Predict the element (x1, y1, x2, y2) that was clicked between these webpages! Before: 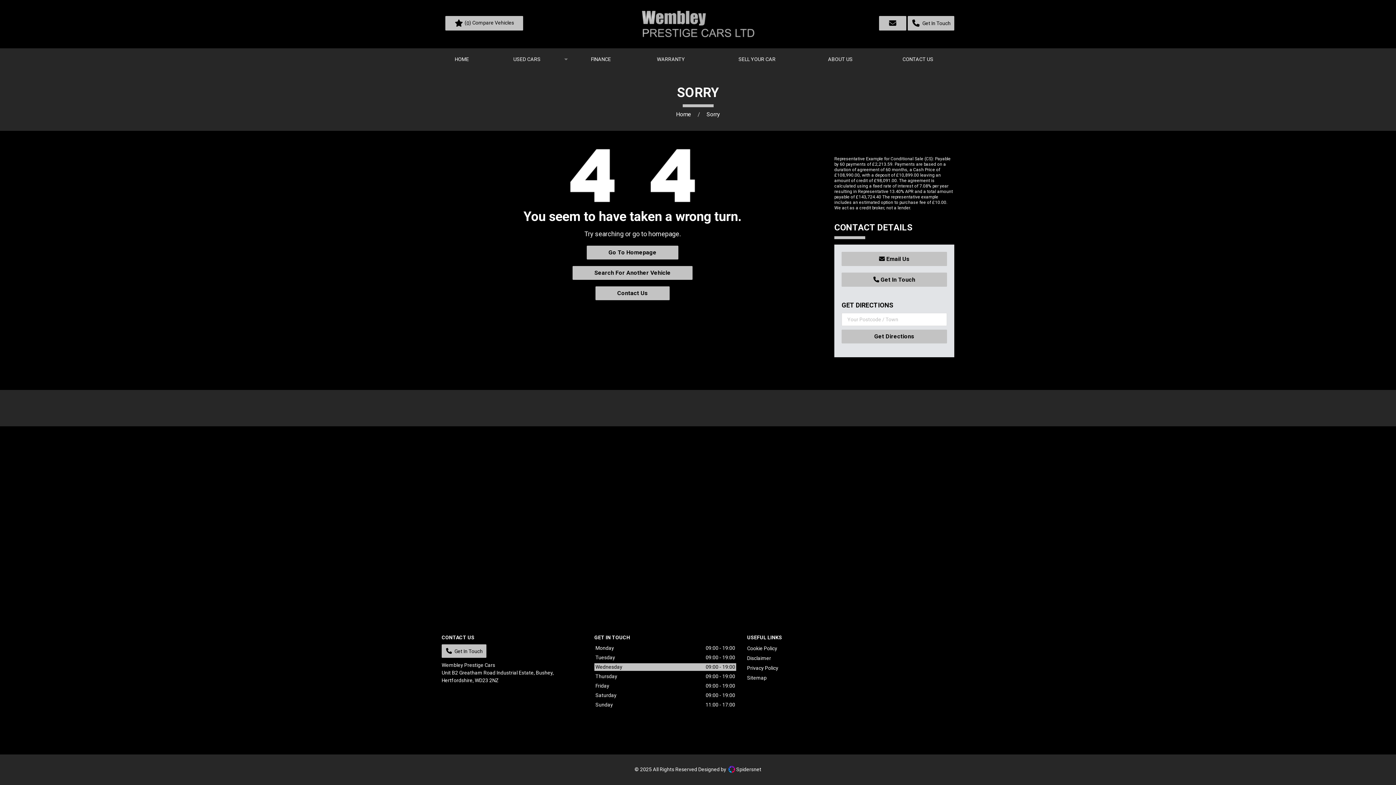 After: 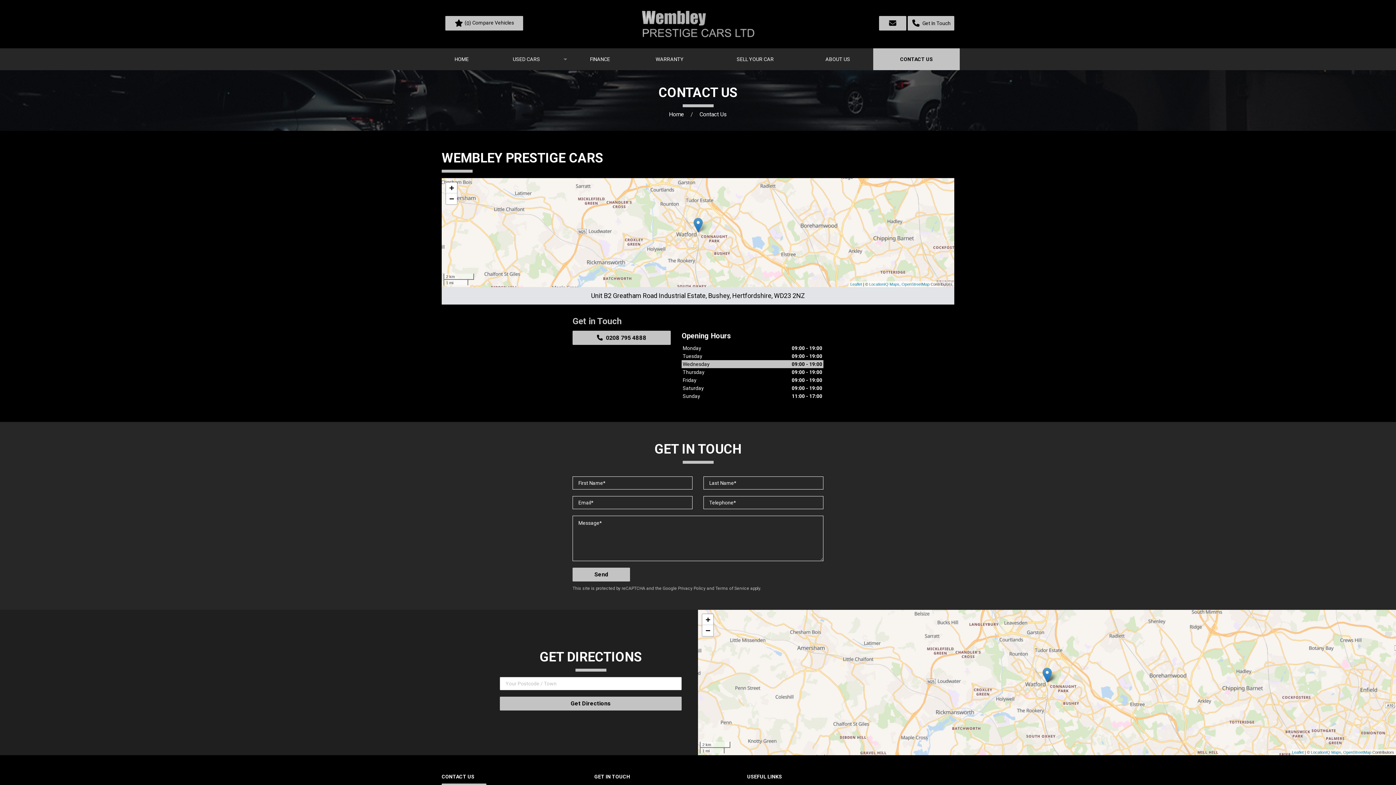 Action: label: Contact Us bbox: (595, 286, 669, 300)